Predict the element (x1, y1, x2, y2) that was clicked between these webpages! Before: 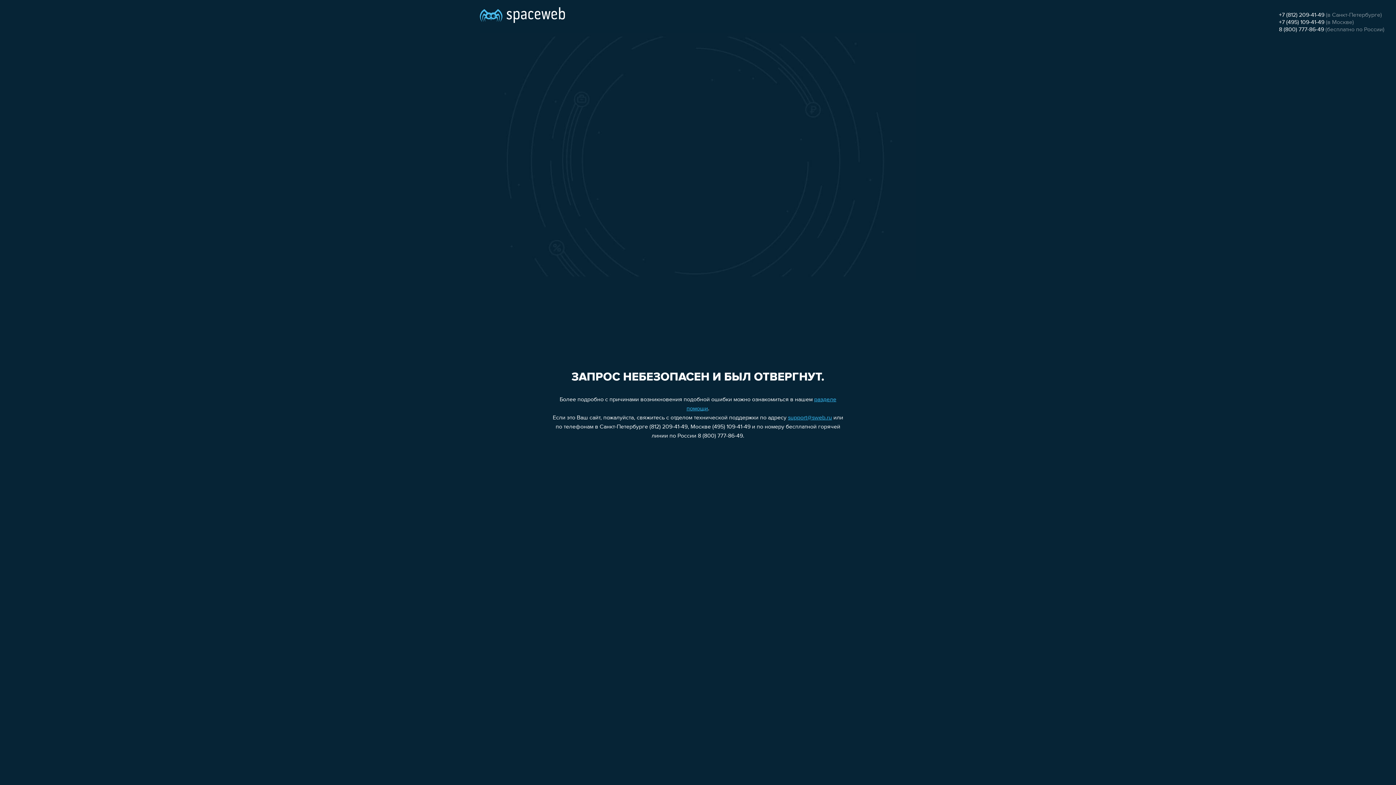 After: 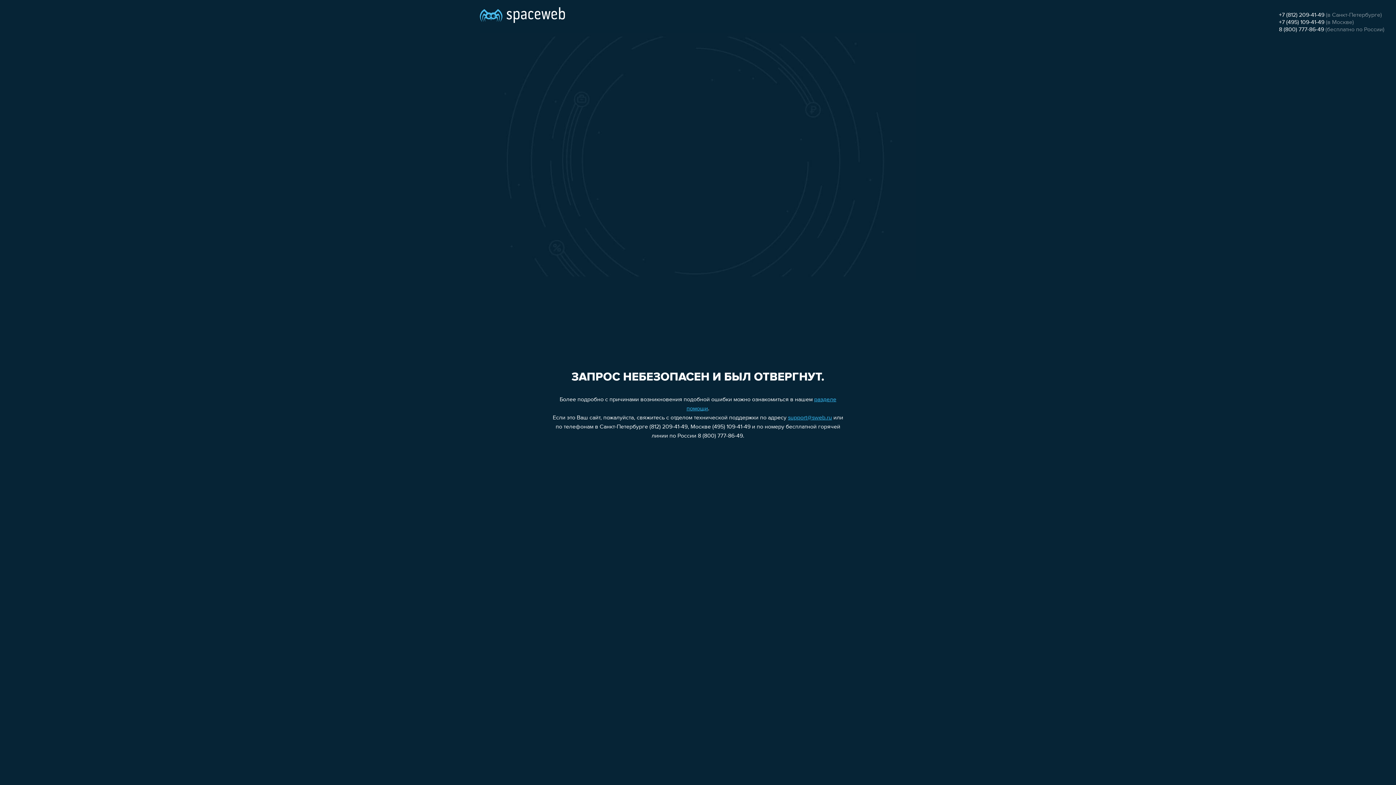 Action: bbox: (788, 415, 832, 421) label: support@sweb.ru